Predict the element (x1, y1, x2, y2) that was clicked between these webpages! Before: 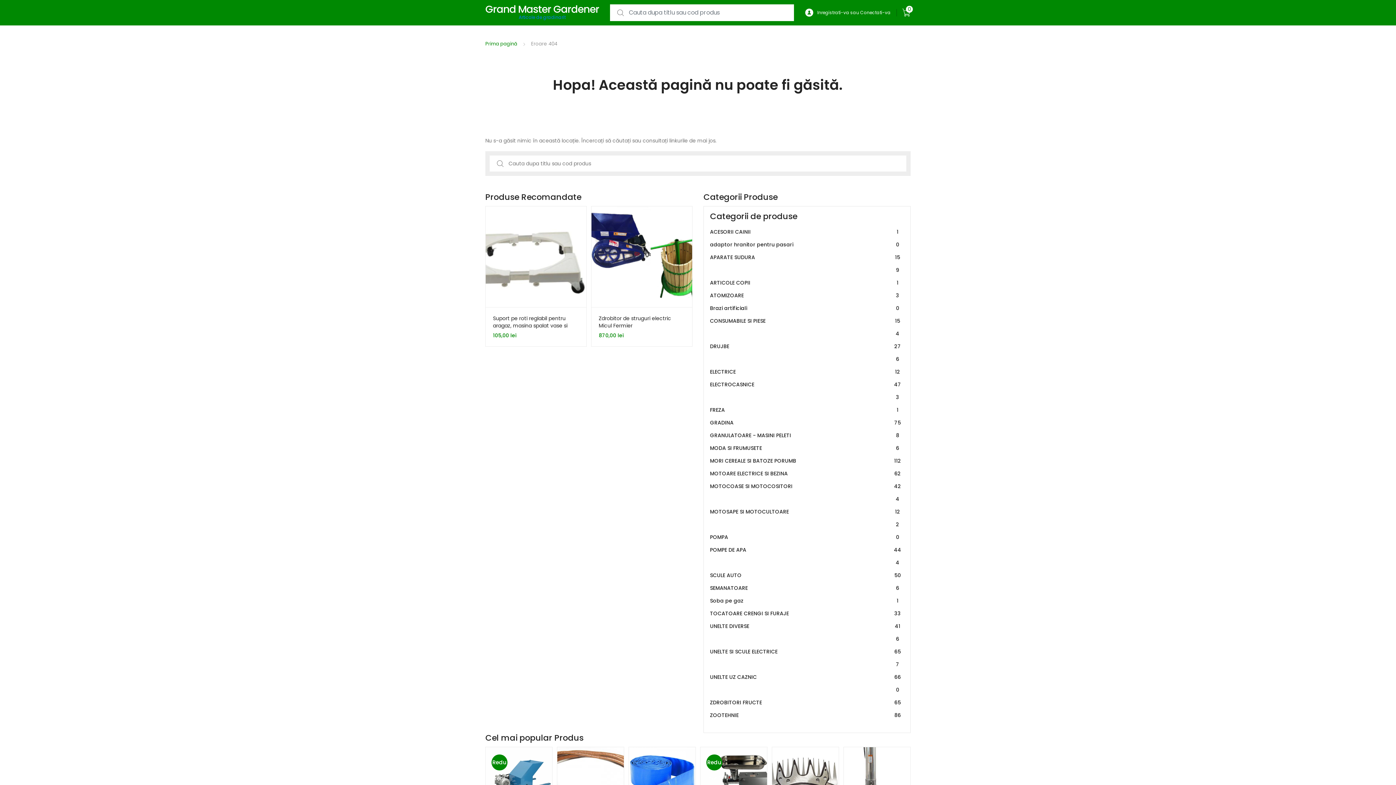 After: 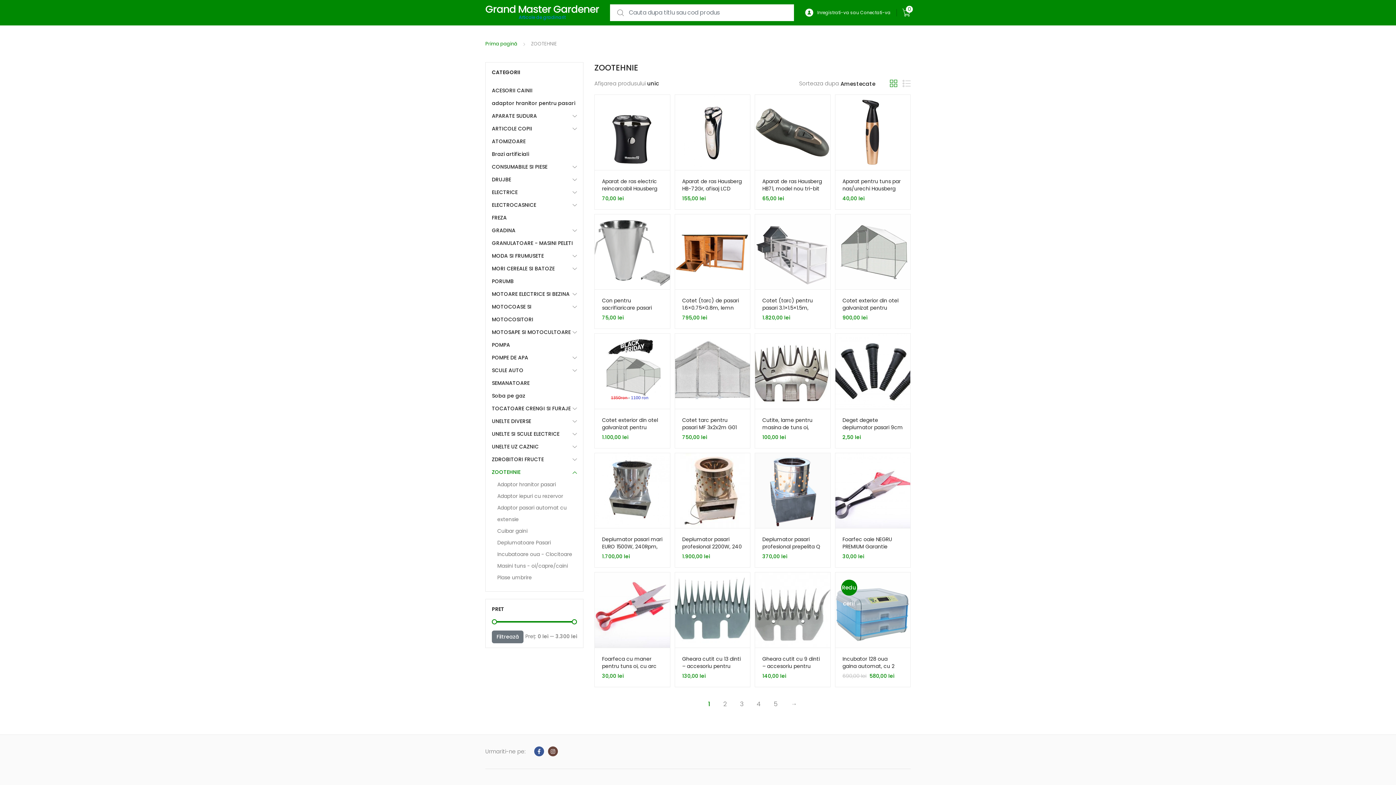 Action: label: ZOOTEHNIE
86 bbox: (710, 709, 904, 722)